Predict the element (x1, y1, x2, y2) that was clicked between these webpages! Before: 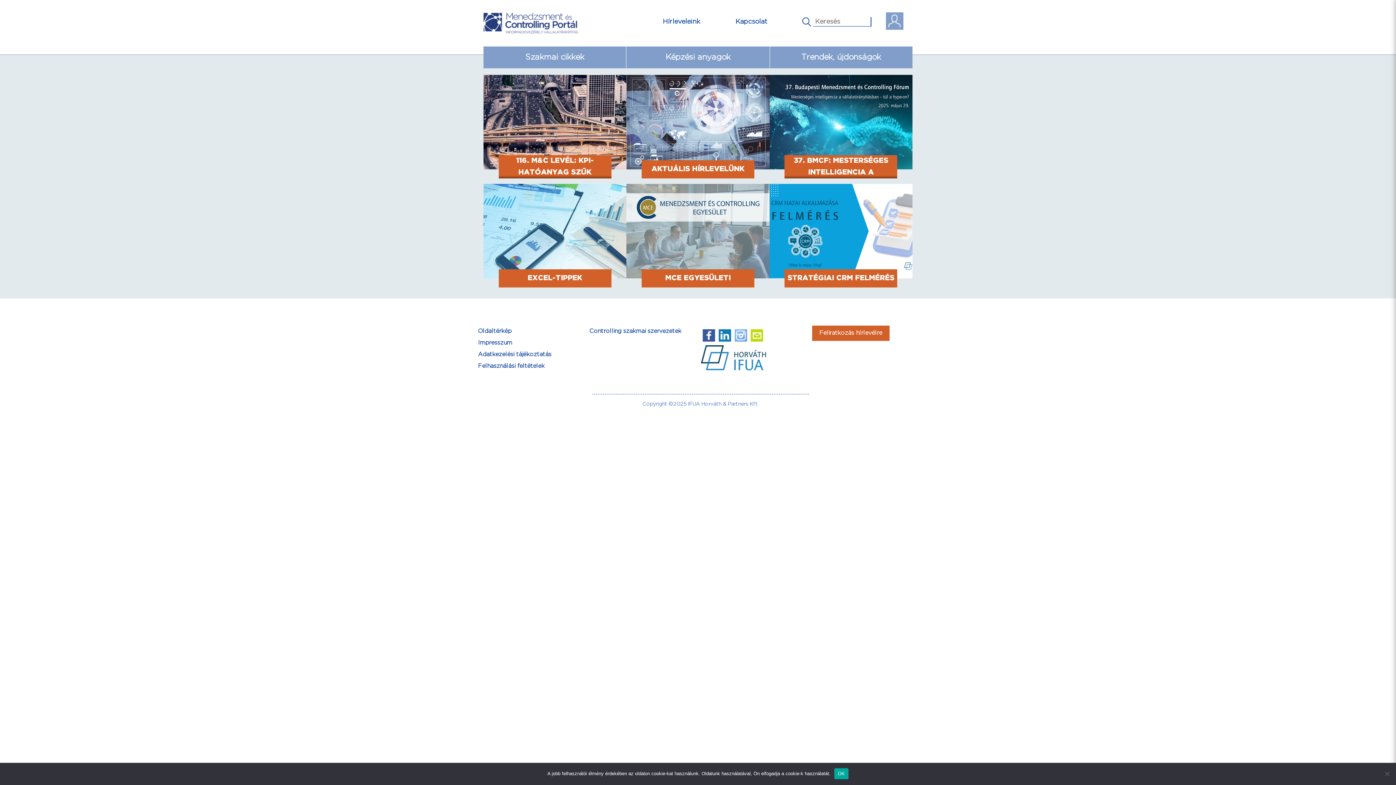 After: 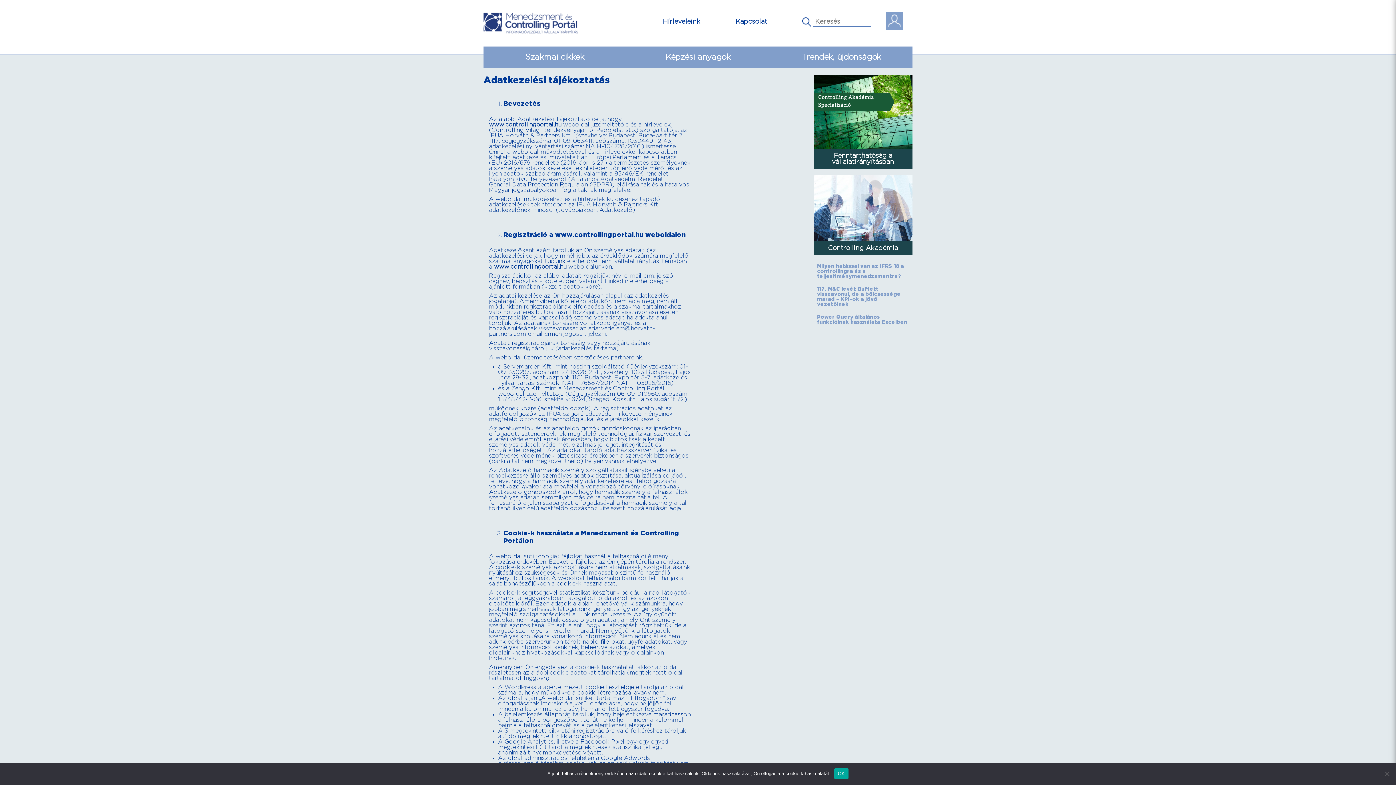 Action: bbox: (478, 349, 584, 360) label: Adatkezelési tájékoztatás